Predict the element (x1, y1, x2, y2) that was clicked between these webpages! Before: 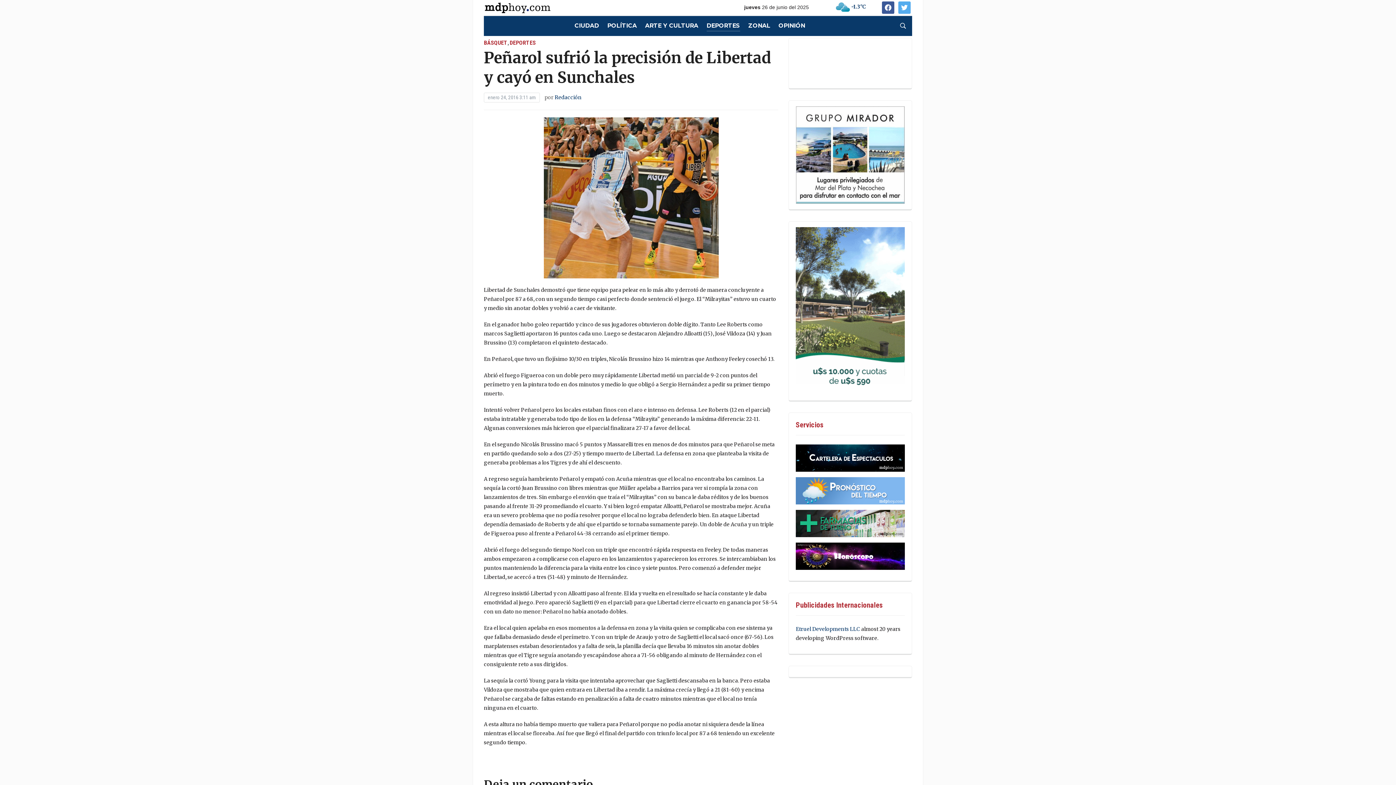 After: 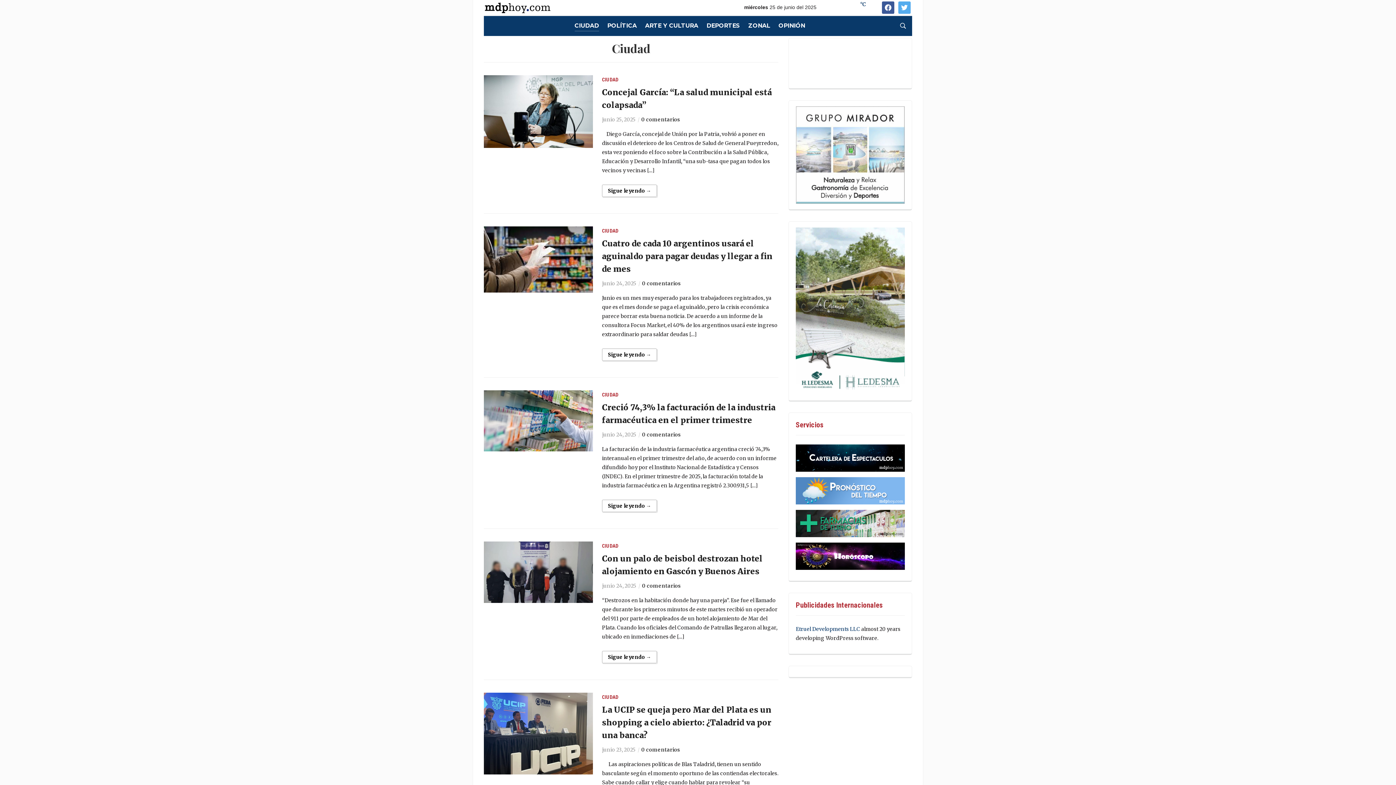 Action: label: CIUDAD bbox: (574, 20, 599, 30)